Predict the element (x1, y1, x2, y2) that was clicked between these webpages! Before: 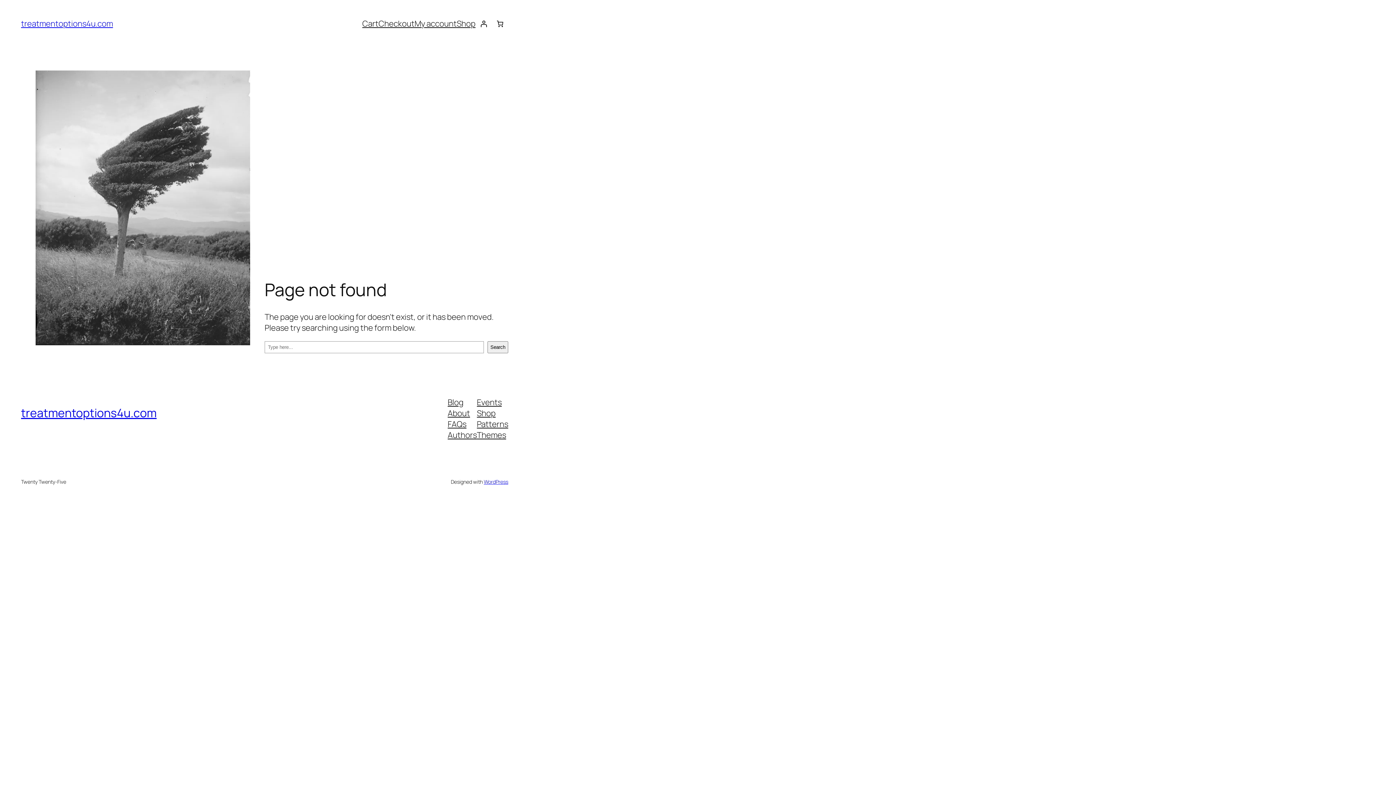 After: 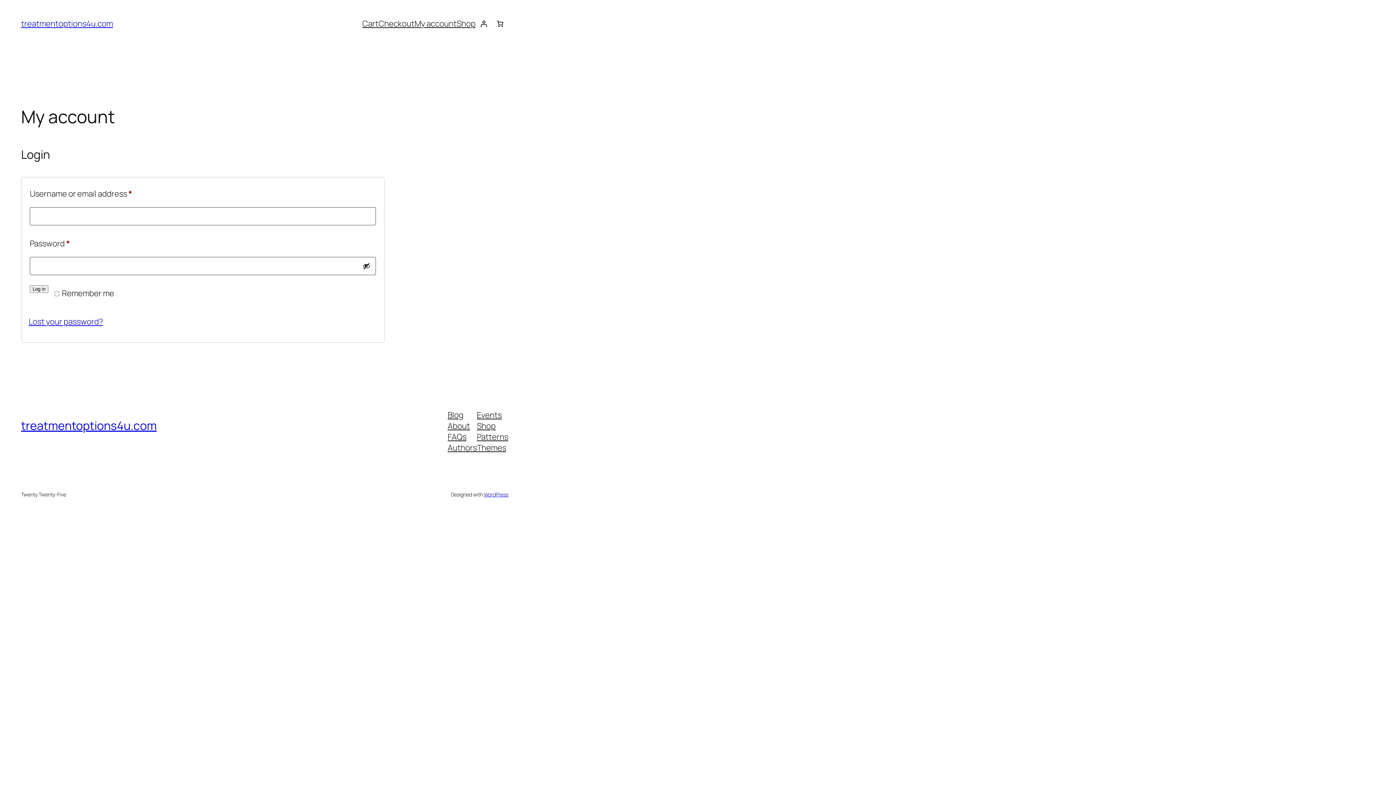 Action: label: Login bbox: (475, 15, 492, 31)